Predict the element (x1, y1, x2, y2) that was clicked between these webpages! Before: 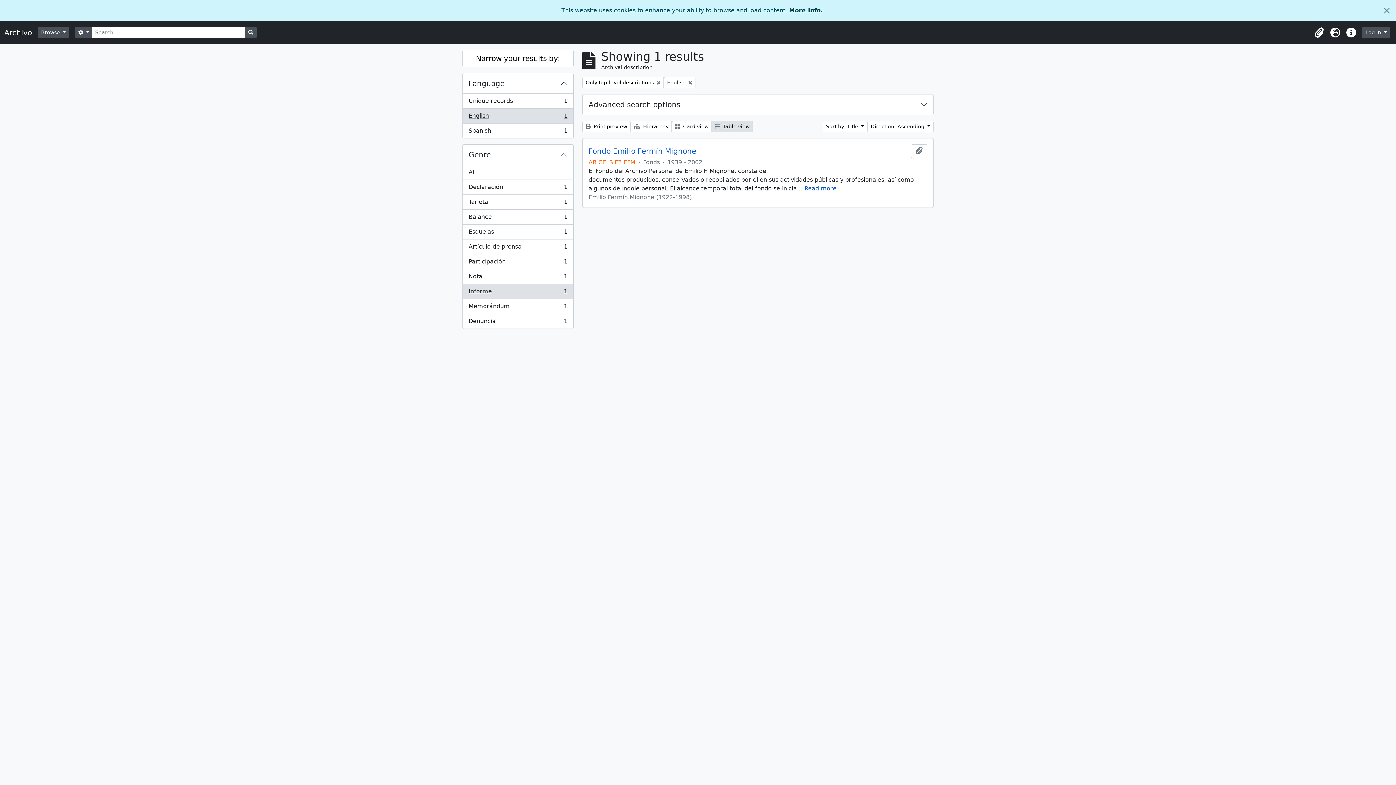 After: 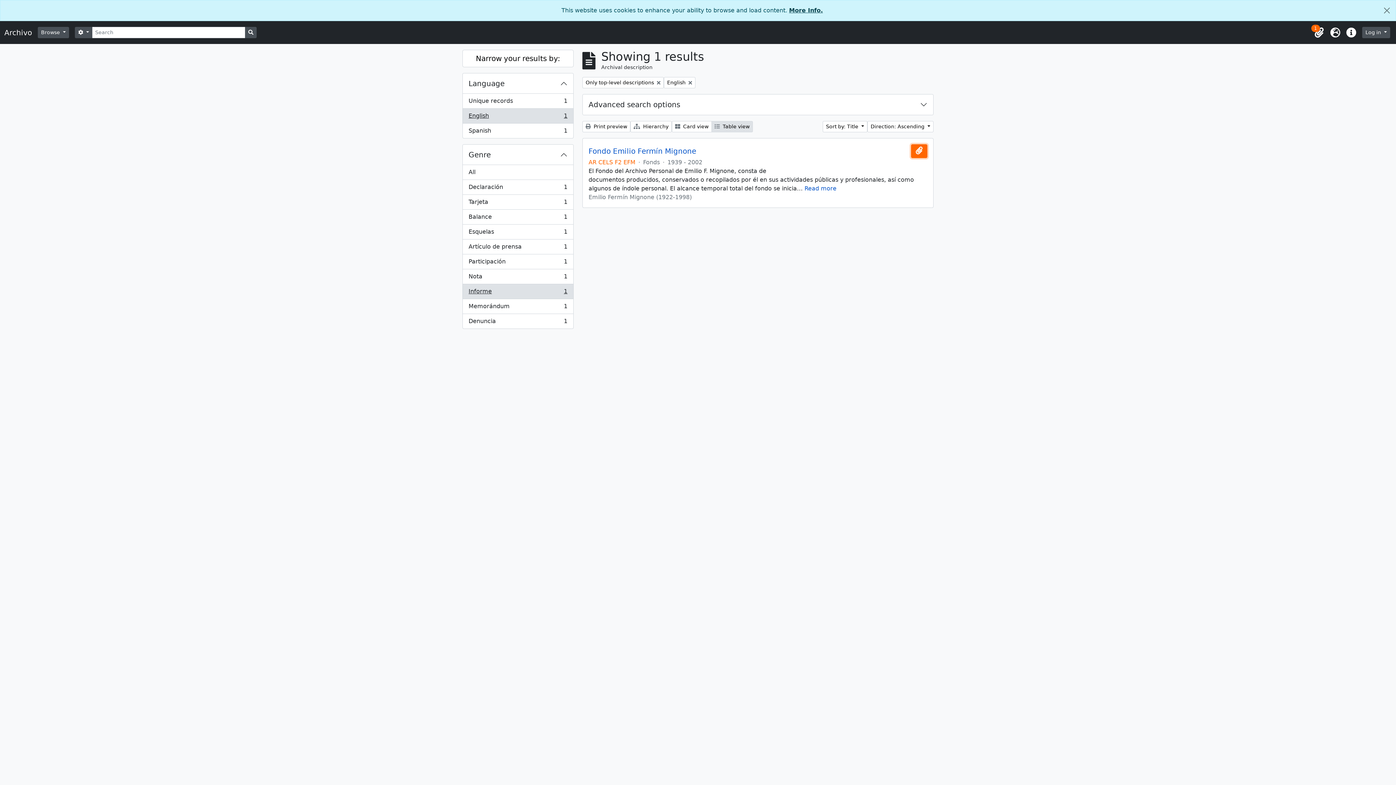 Action: label: Add to clipboard bbox: (911, 144, 927, 158)